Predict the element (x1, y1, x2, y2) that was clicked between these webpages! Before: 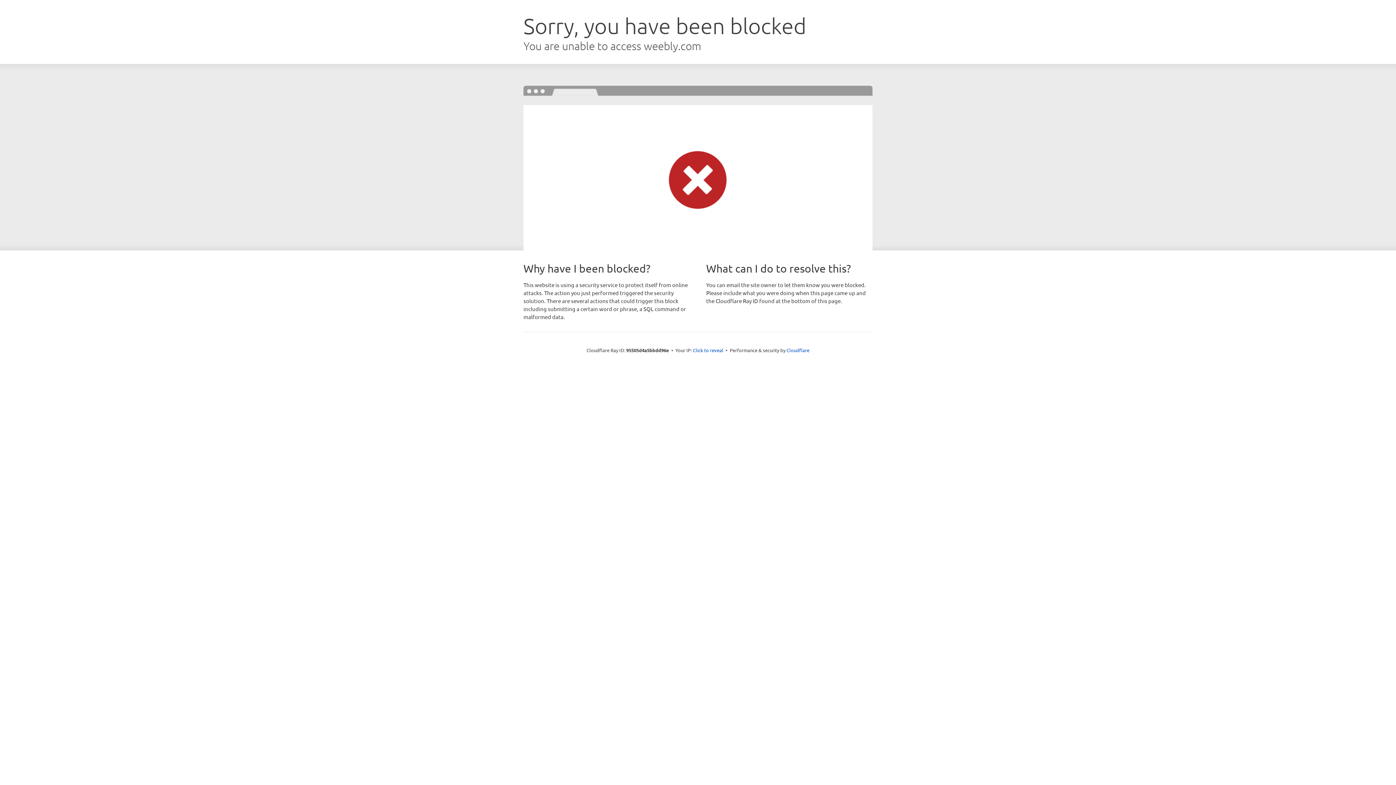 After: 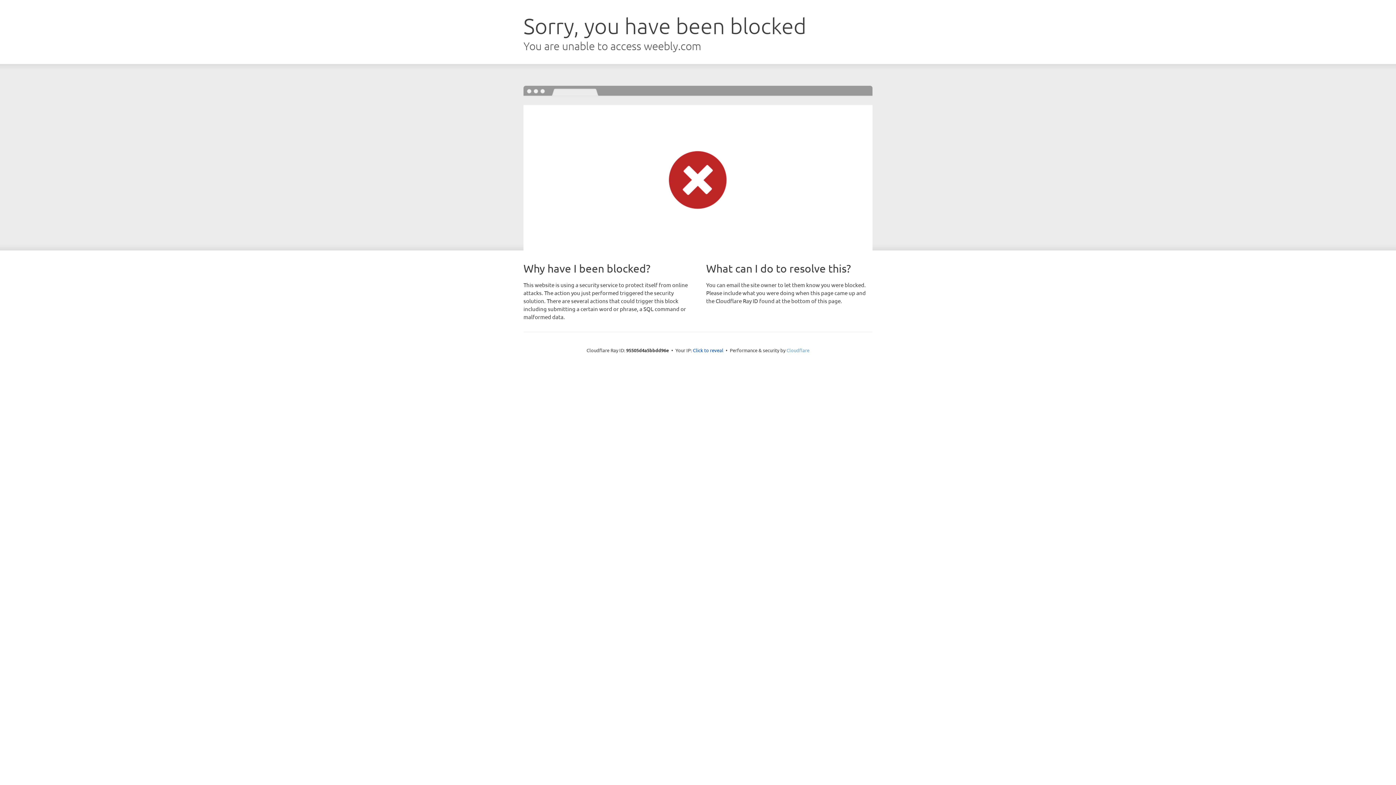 Action: label: Cloudflare bbox: (786, 347, 809, 353)